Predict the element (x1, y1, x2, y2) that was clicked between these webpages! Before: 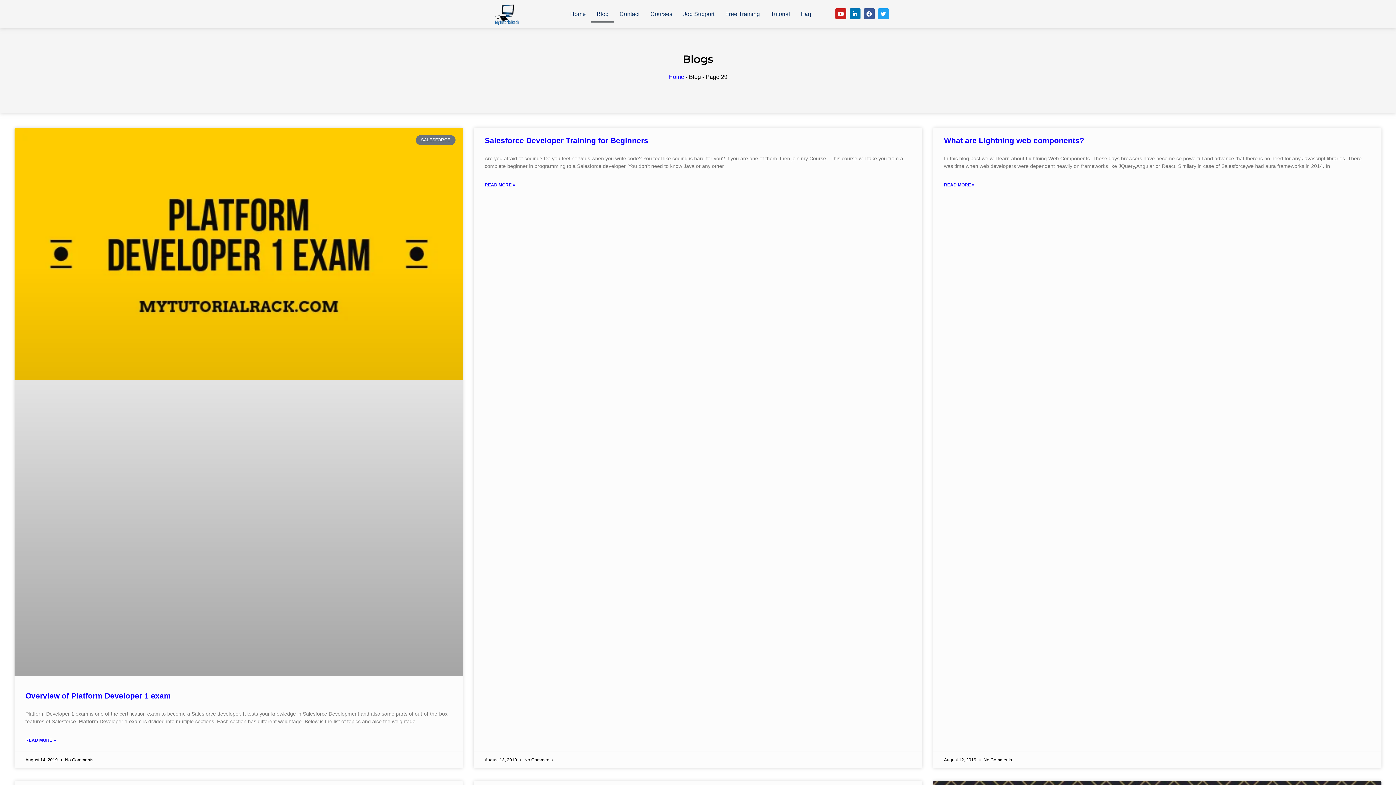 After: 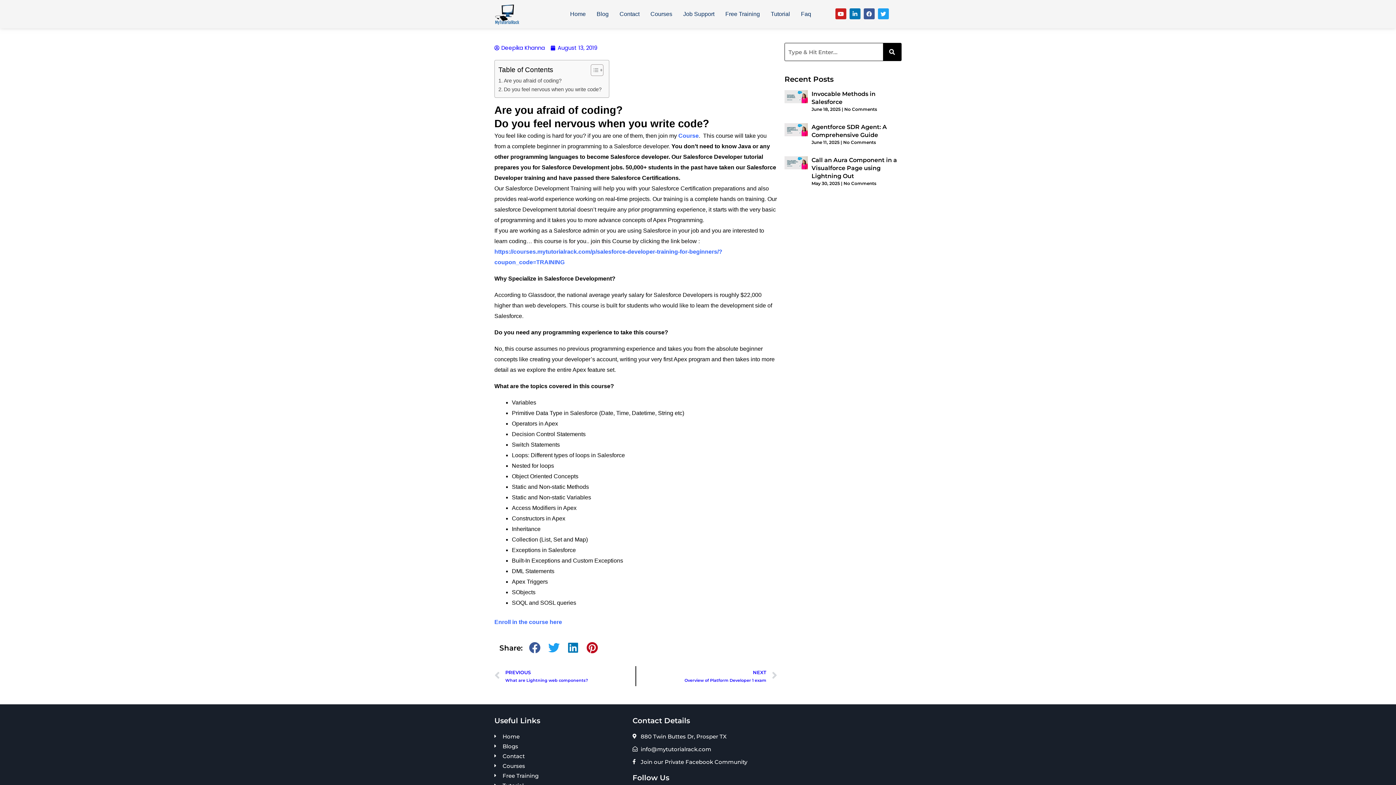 Action: bbox: (484, 181, 515, 189) label: Read more about Salesforce Developer Training for Beginners